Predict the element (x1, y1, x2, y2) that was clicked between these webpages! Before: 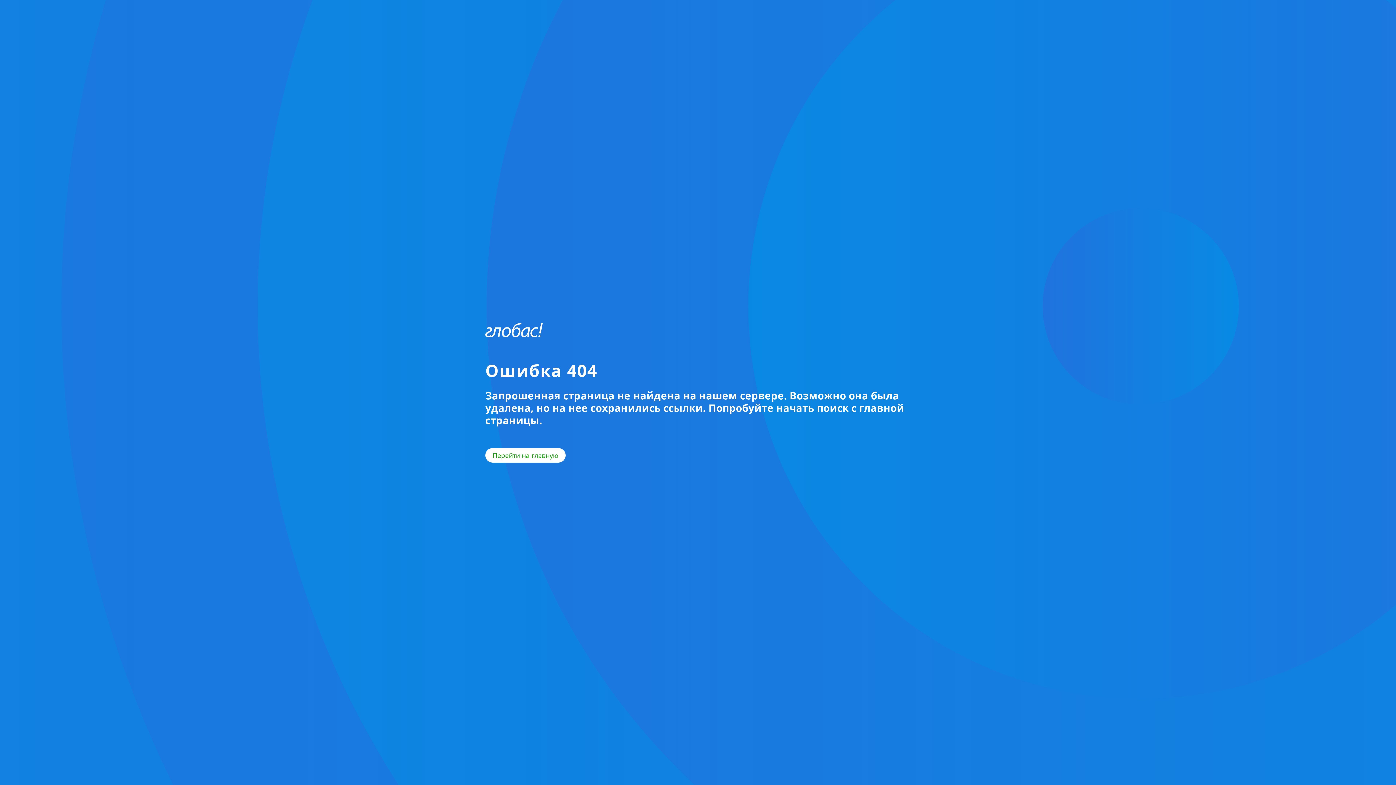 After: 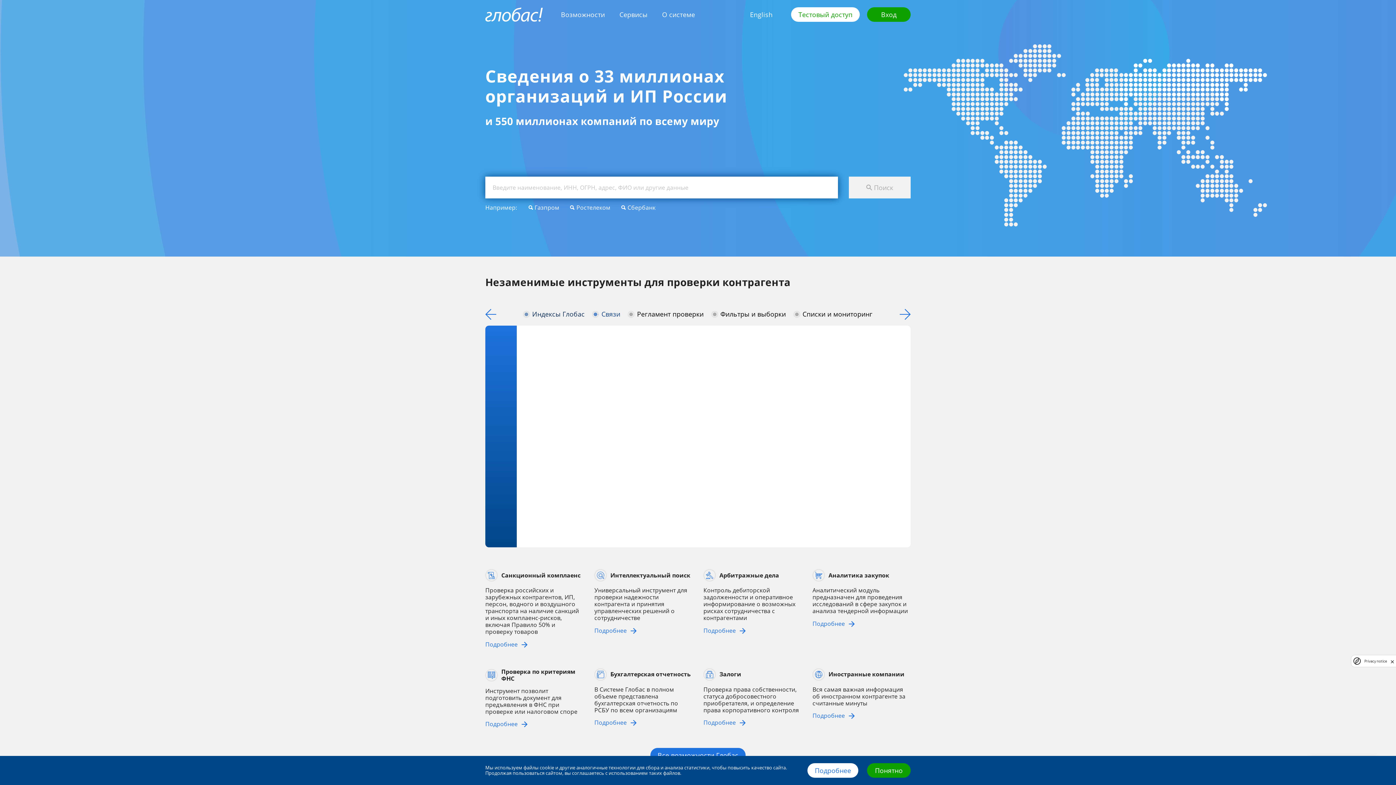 Action: bbox: (485, 322, 542, 337)